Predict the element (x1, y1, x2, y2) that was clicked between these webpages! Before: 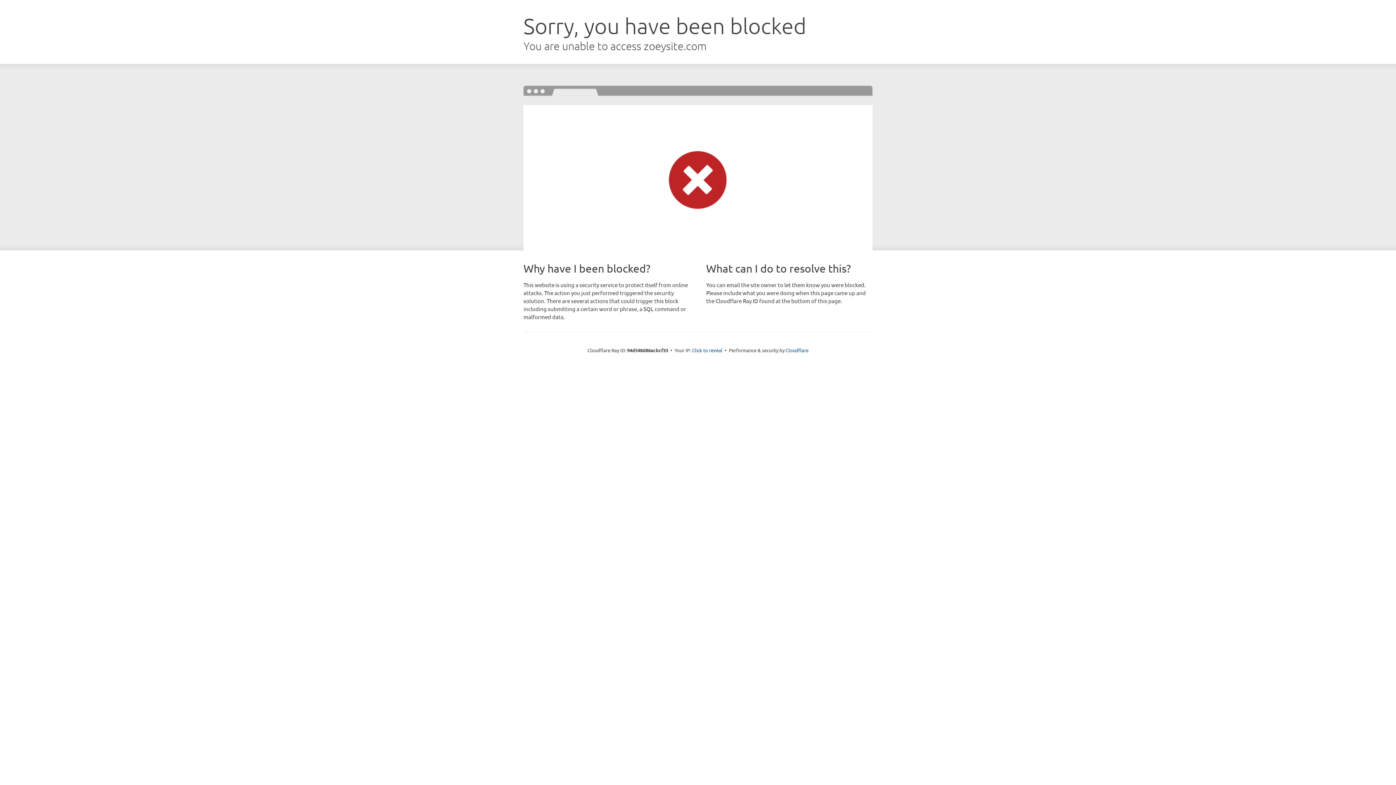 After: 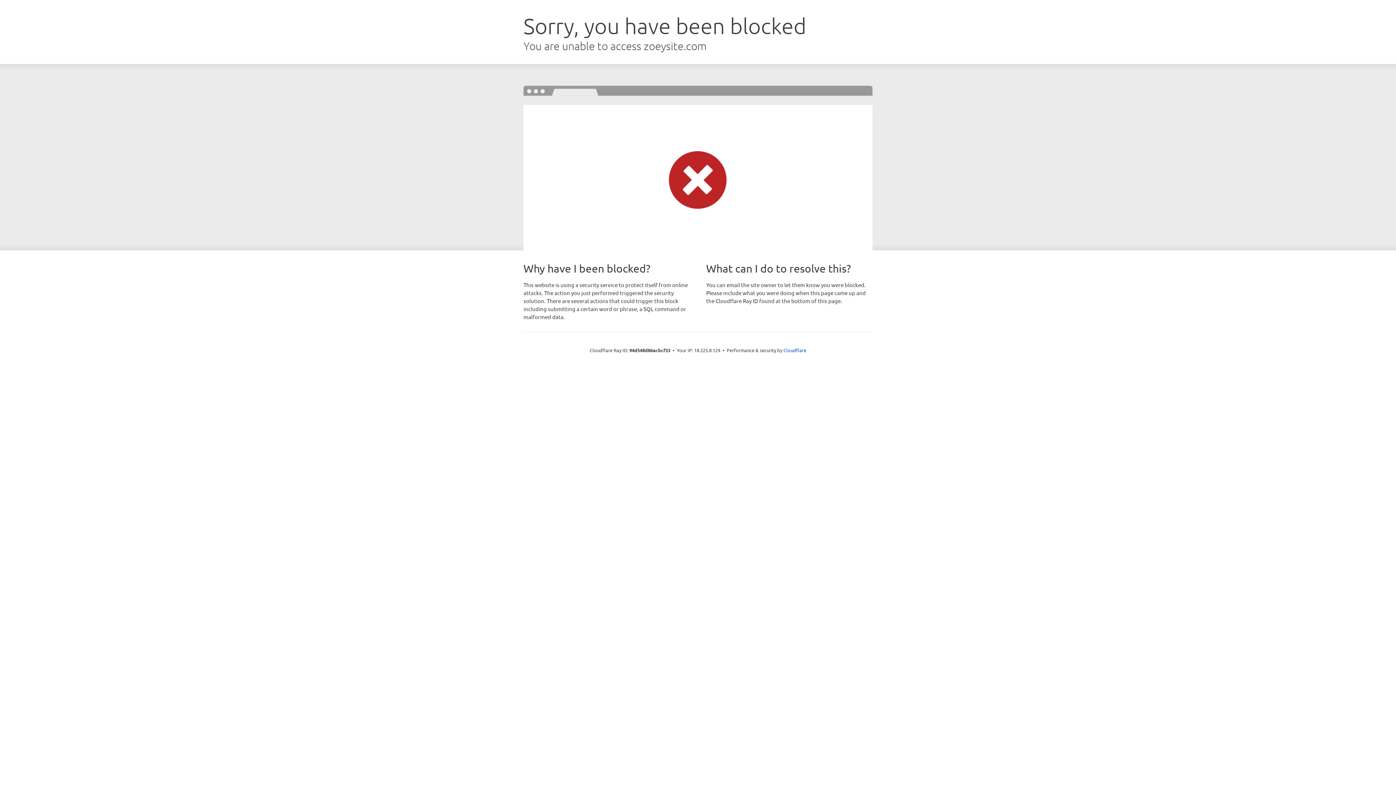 Action: label: Click to reveal bbox: (692, 346, 722, 353)